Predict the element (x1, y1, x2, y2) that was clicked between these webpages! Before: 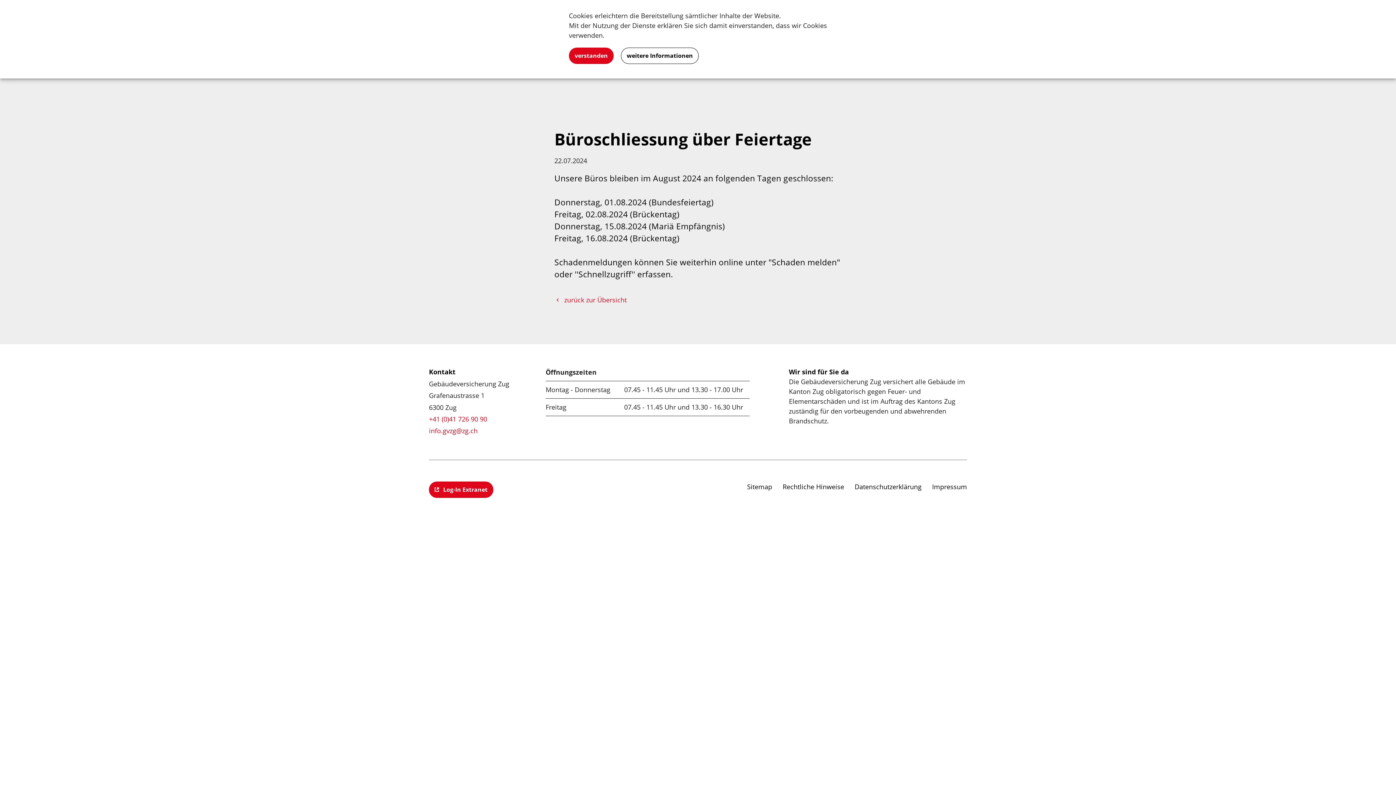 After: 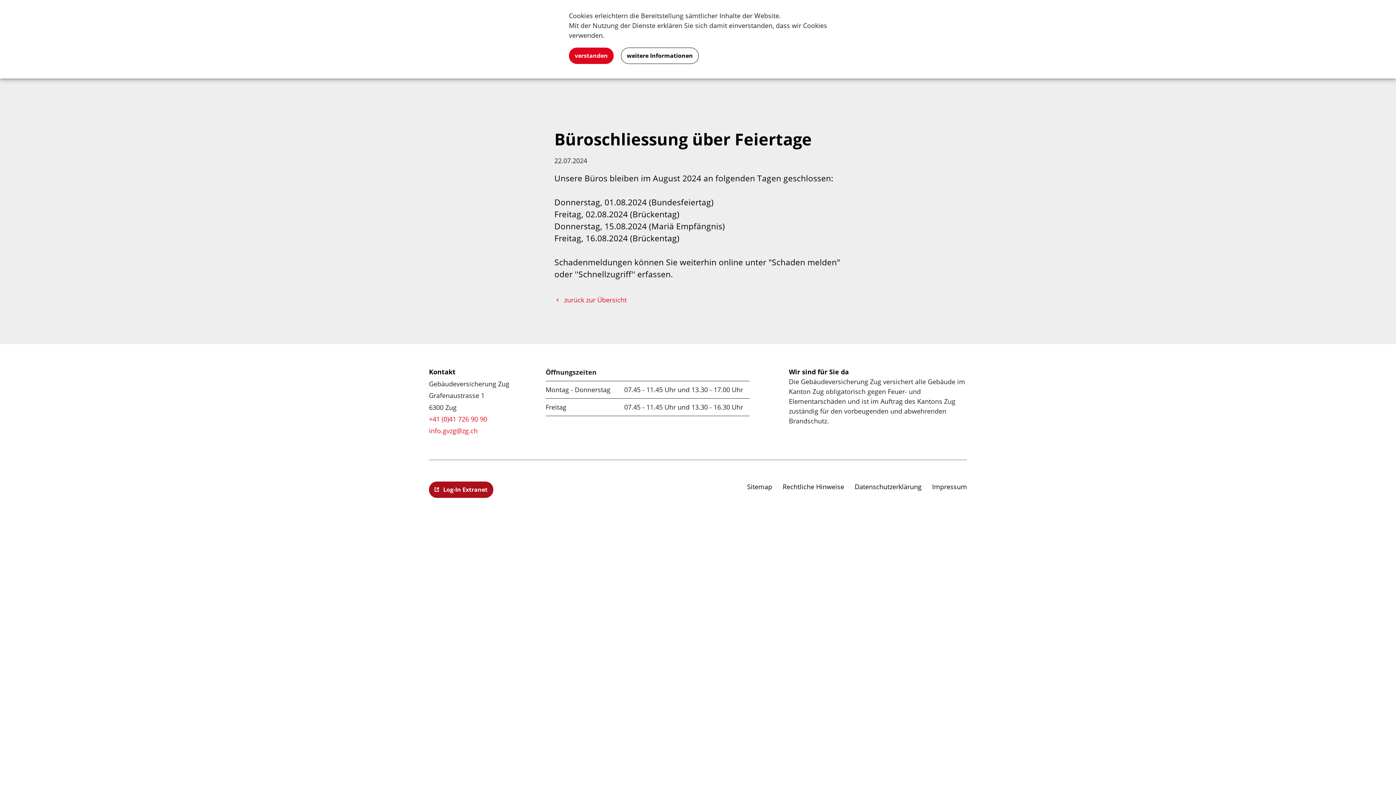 Action: bbox: (428, 481, 493, 498) label: Log-In Extranet